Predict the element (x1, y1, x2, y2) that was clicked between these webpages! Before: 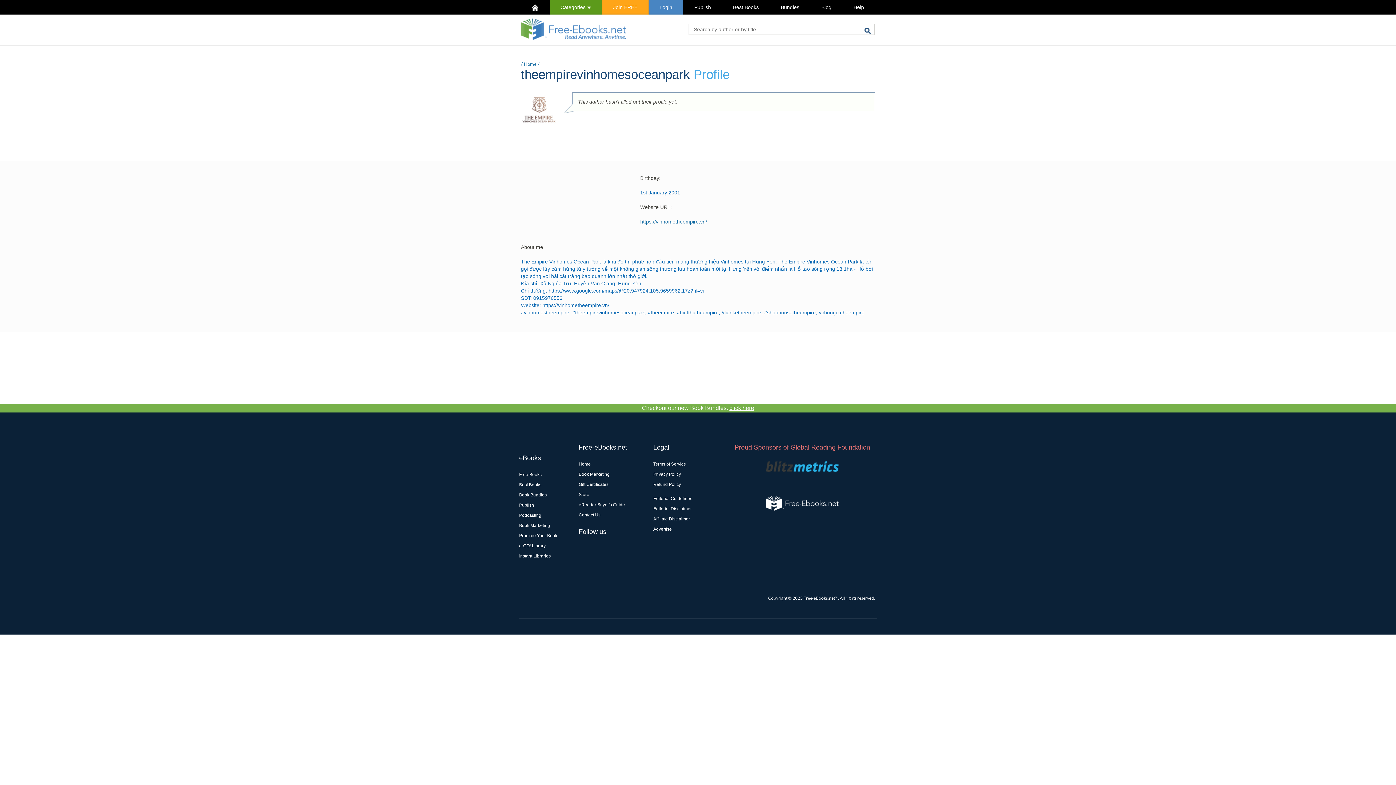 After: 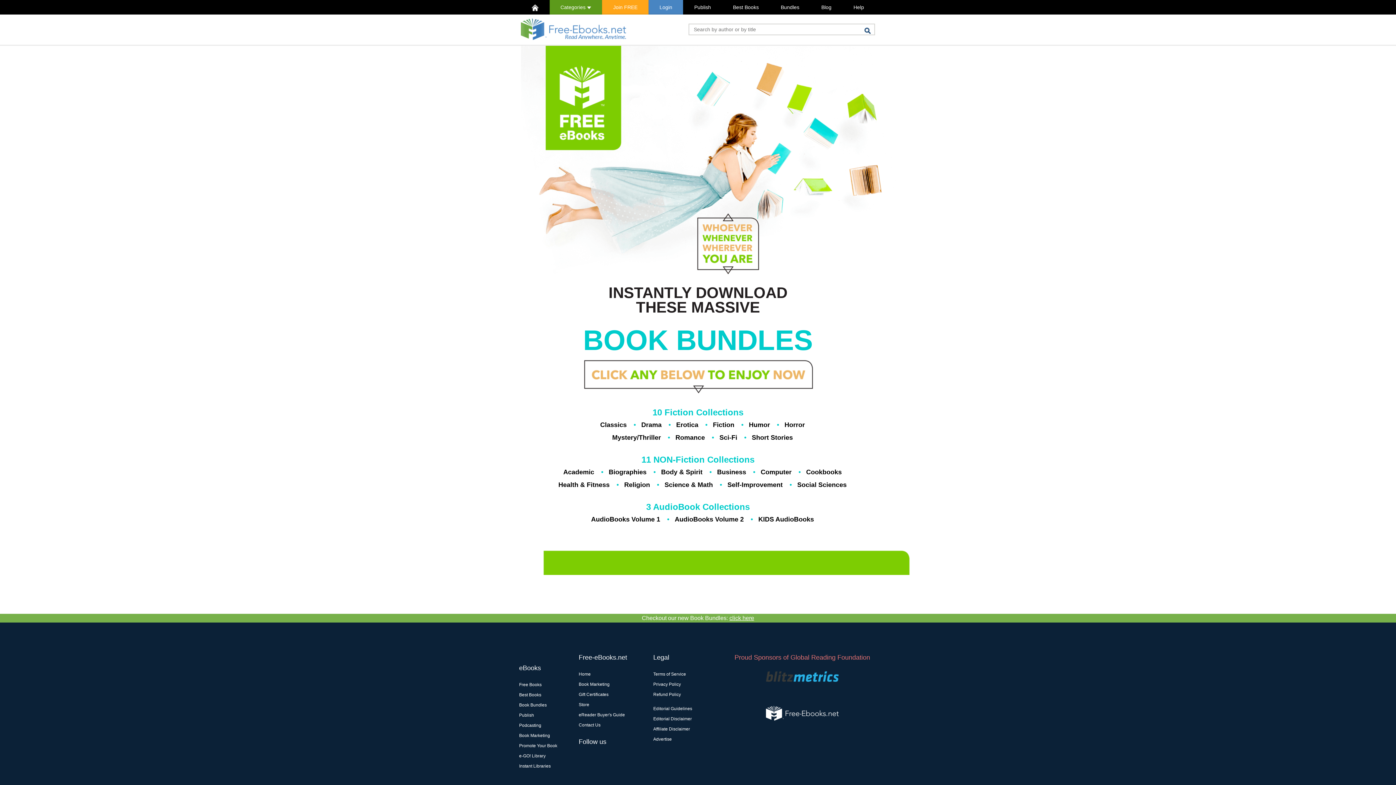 Action: bbox: (519, 492, 546, 497) label: Book Bundles